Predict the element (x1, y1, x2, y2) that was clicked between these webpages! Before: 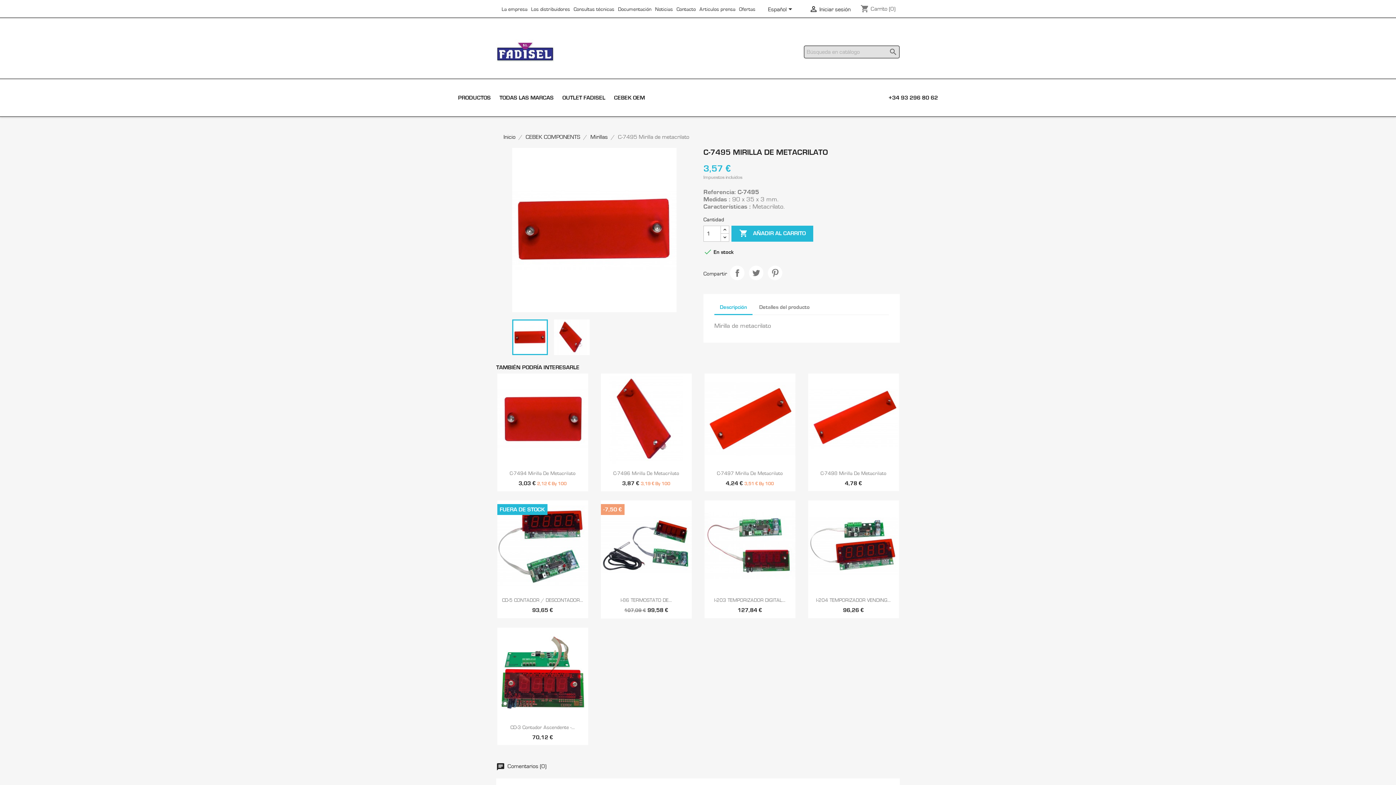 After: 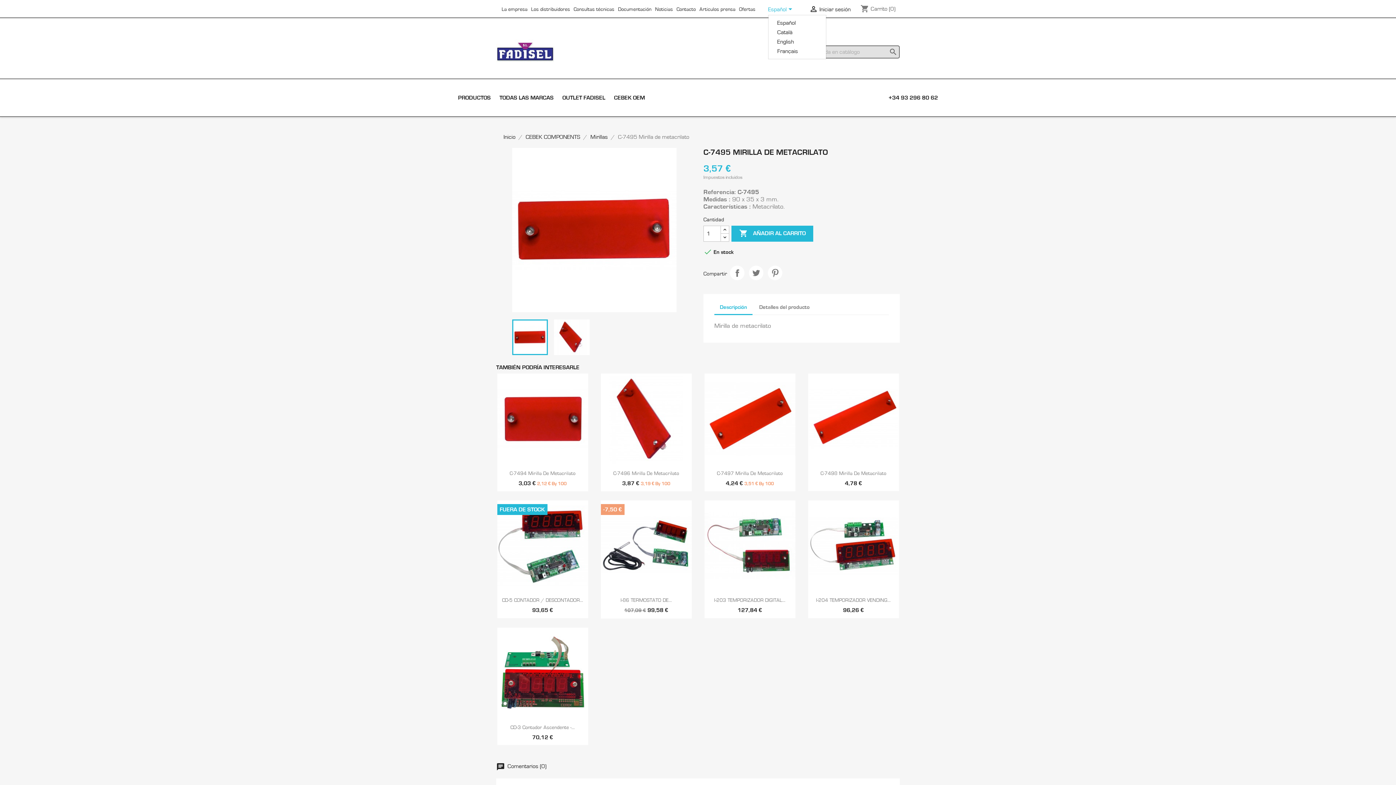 Action: label: Selector desplegable de idioma bbox: (768, 5, 794, 14)